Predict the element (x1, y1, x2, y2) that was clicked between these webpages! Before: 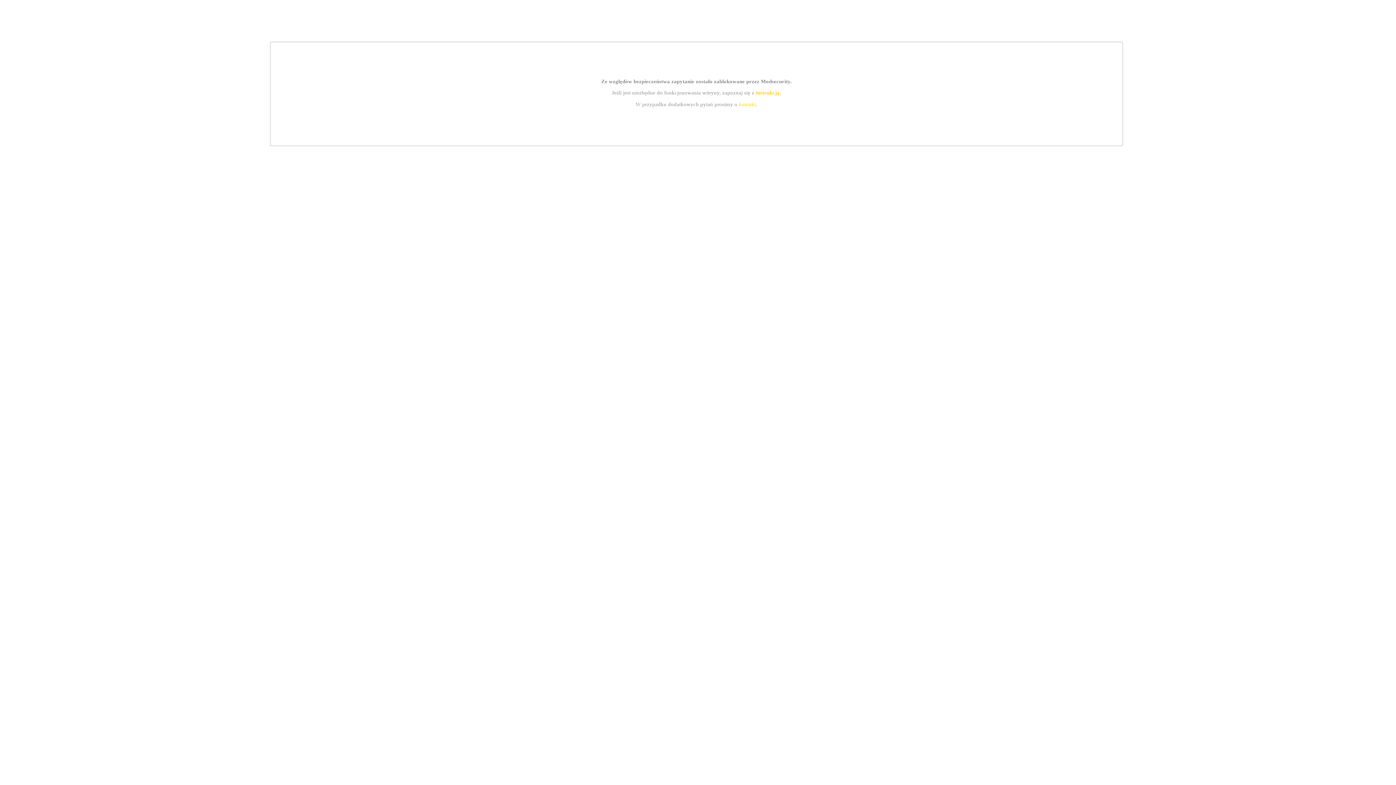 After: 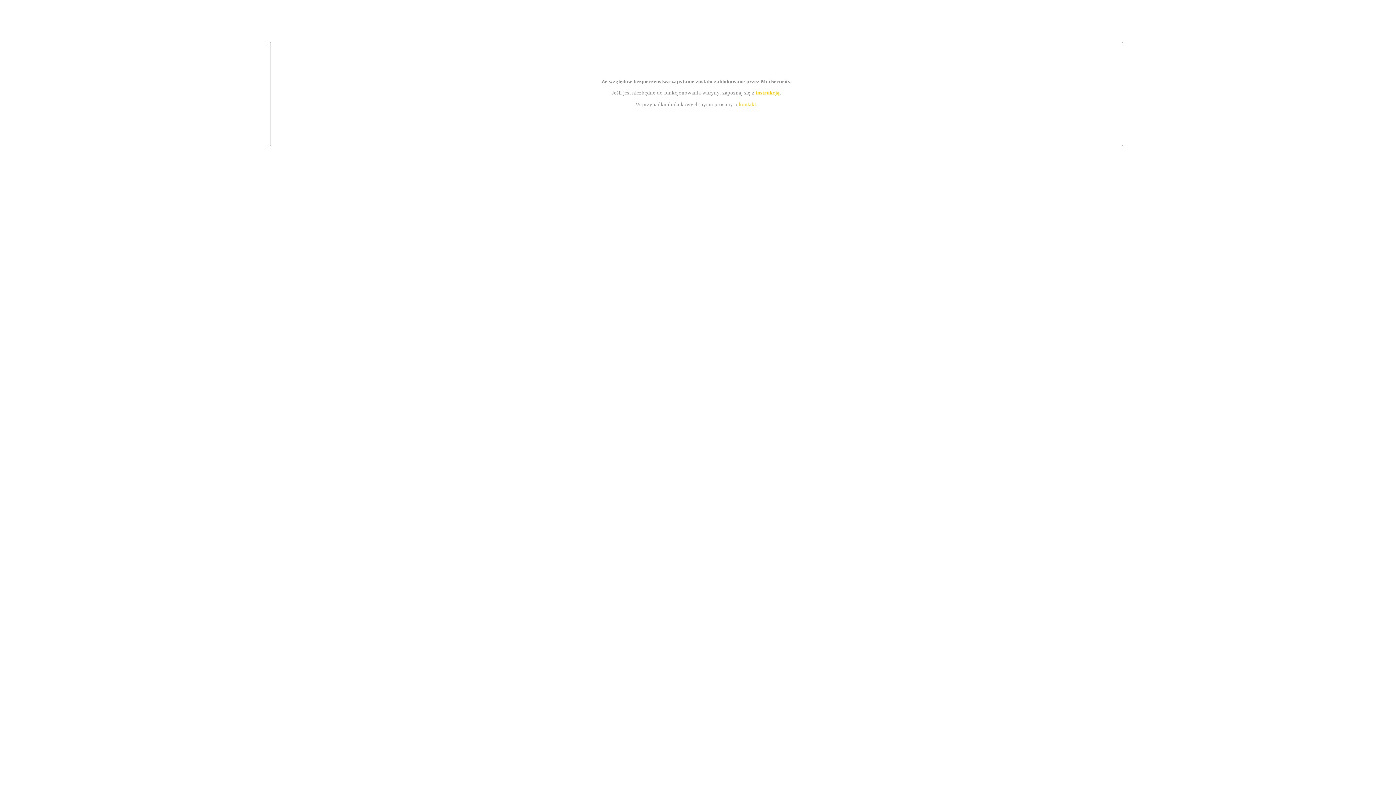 Action: bbox: (739, 101, 756, 107) label: kontakt